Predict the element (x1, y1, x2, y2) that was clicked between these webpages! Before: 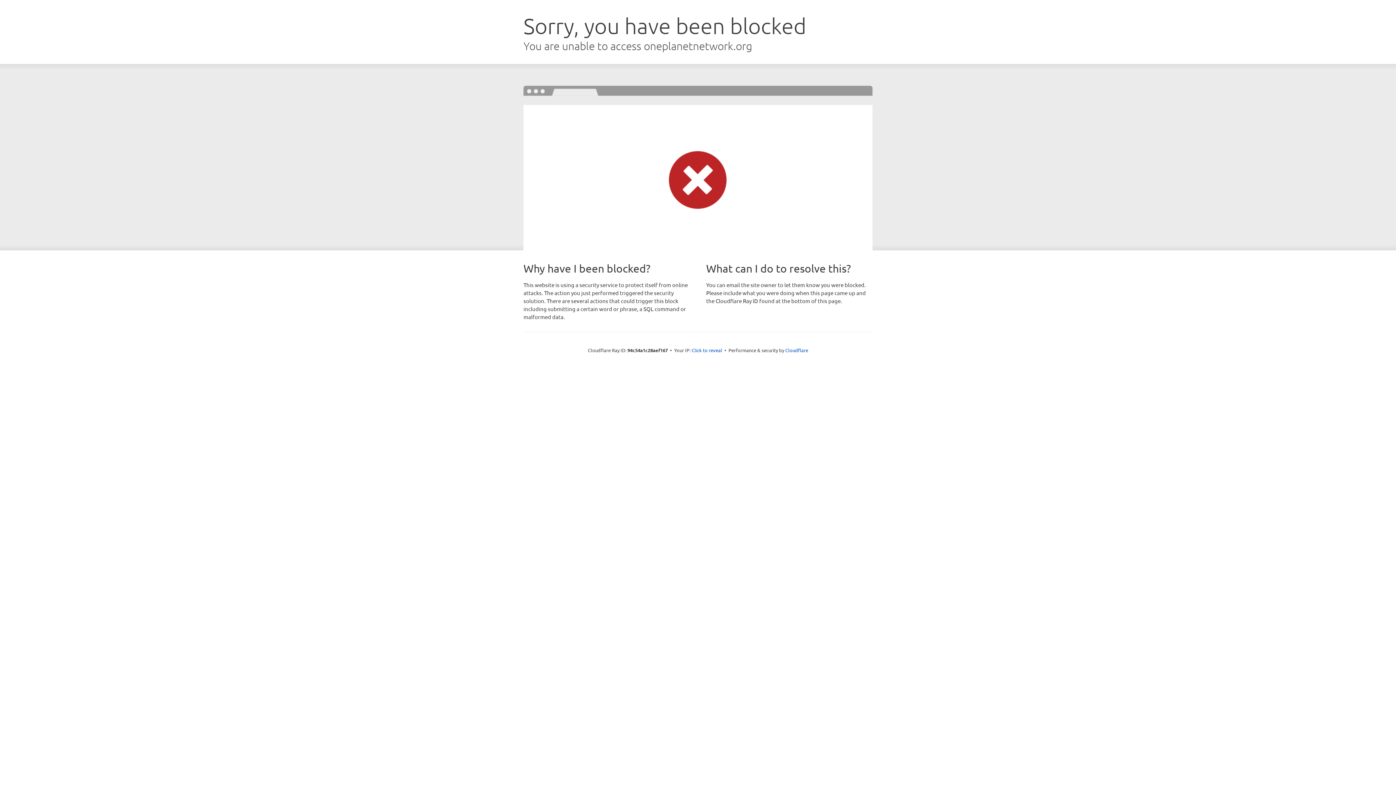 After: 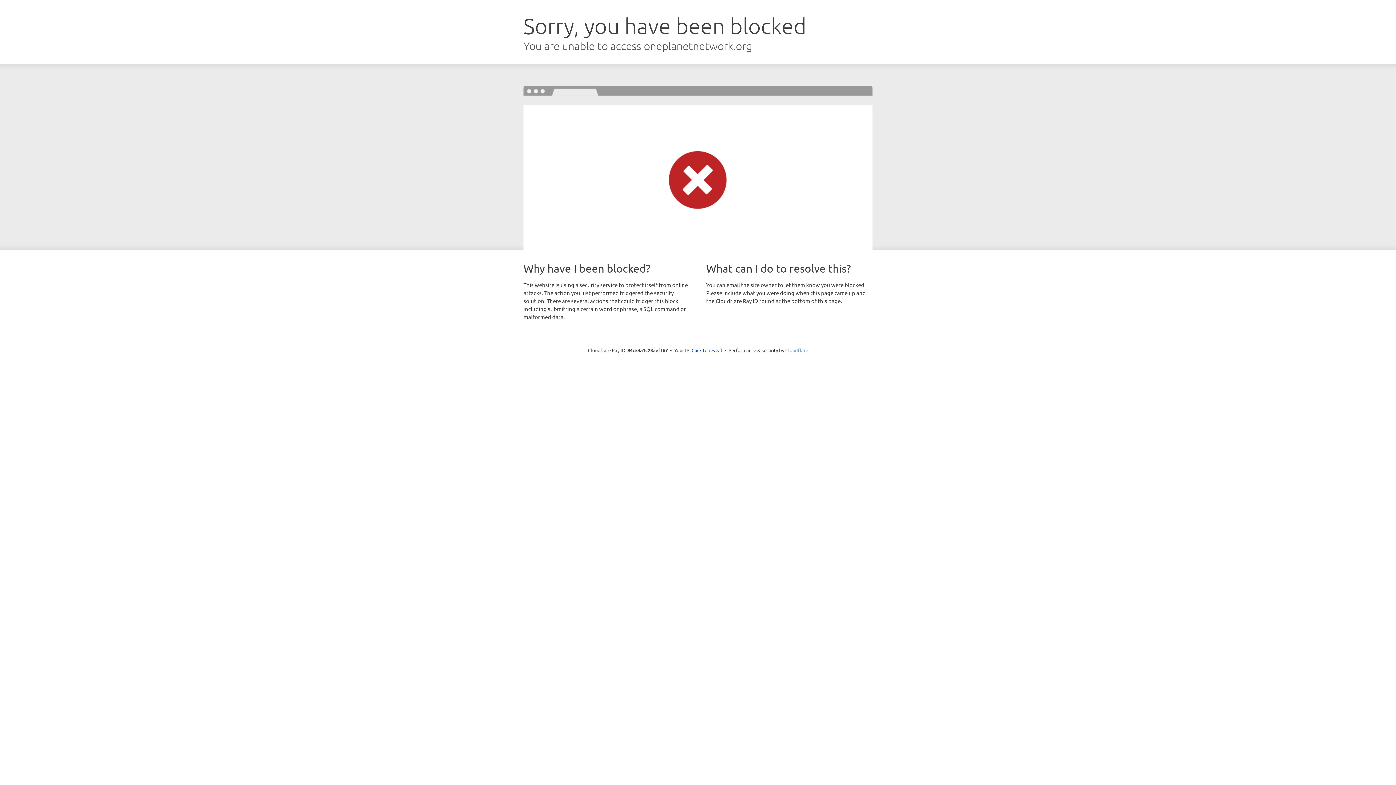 Action: label: Cloudflare bbox: (785, 347, 808, 353)